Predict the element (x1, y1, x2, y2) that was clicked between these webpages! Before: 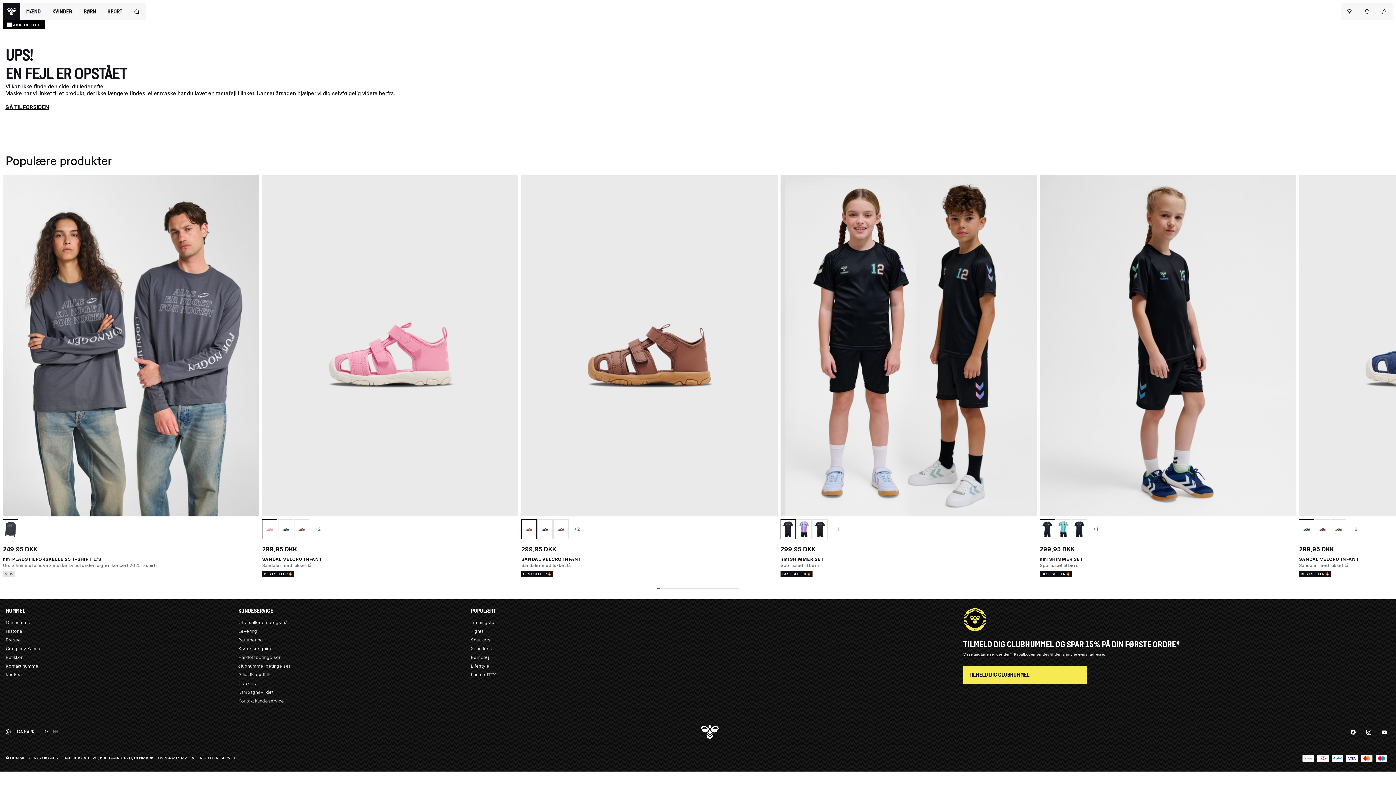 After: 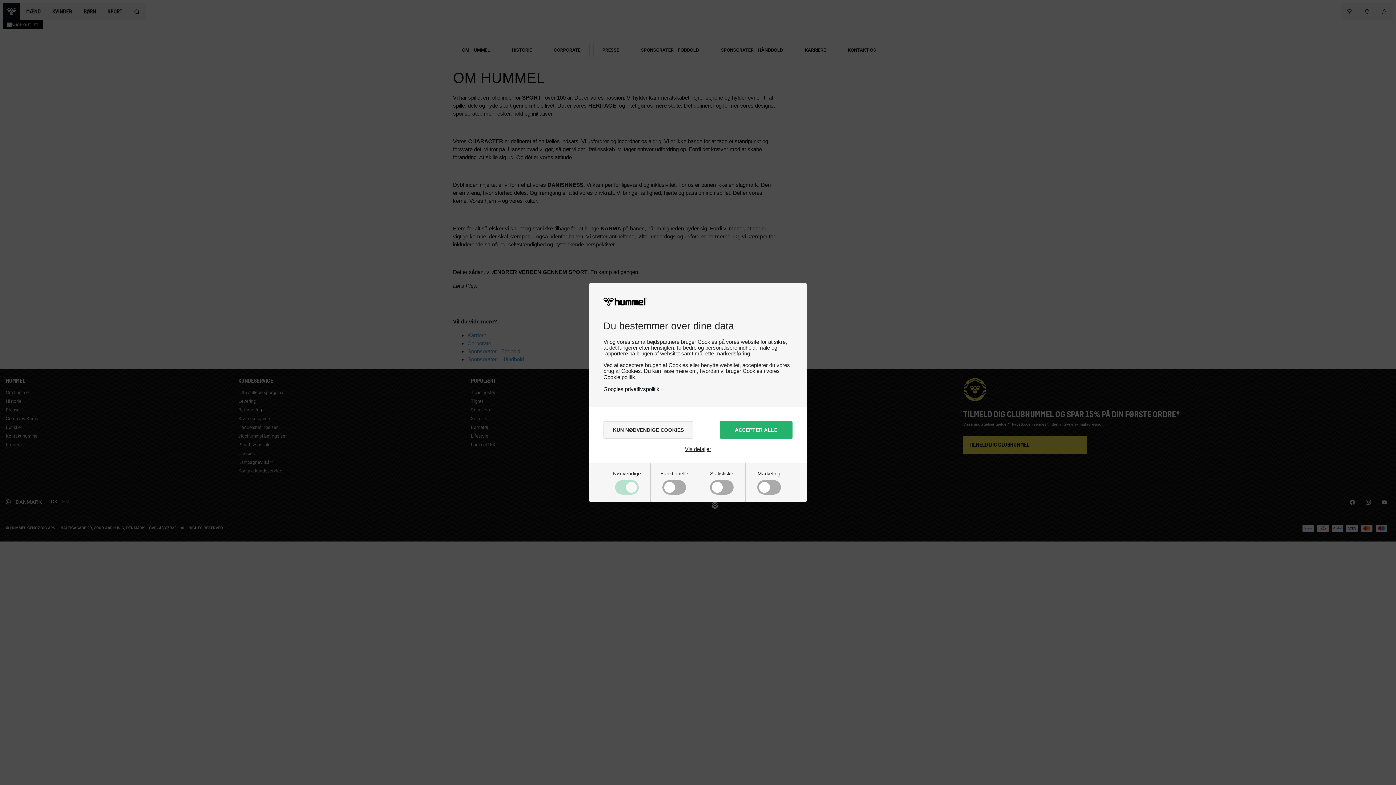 Action: label: Om hummel bbox: (5, 736, 31, 742)